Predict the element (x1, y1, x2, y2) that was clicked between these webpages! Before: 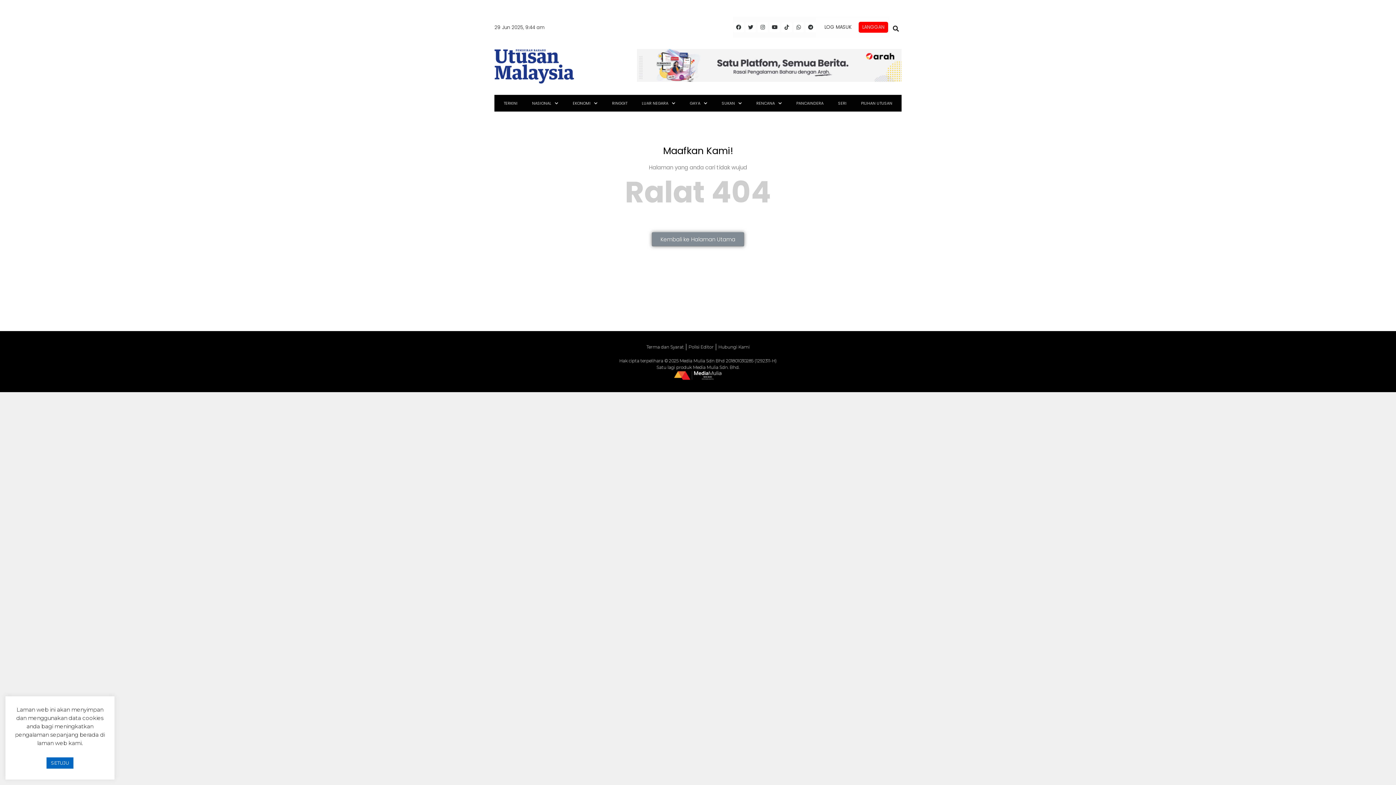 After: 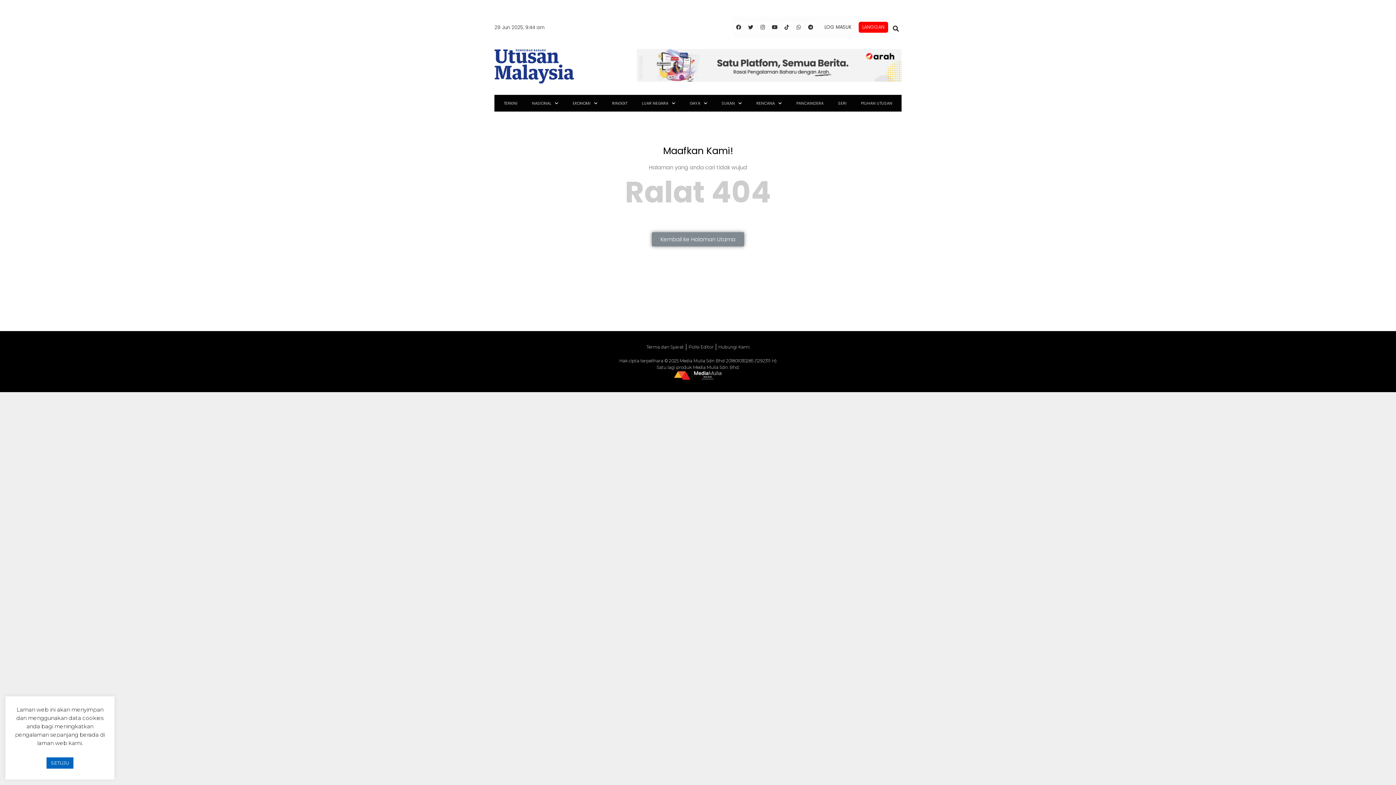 Action: label: Whatsapp bbox: (793, 22, 803, 33)